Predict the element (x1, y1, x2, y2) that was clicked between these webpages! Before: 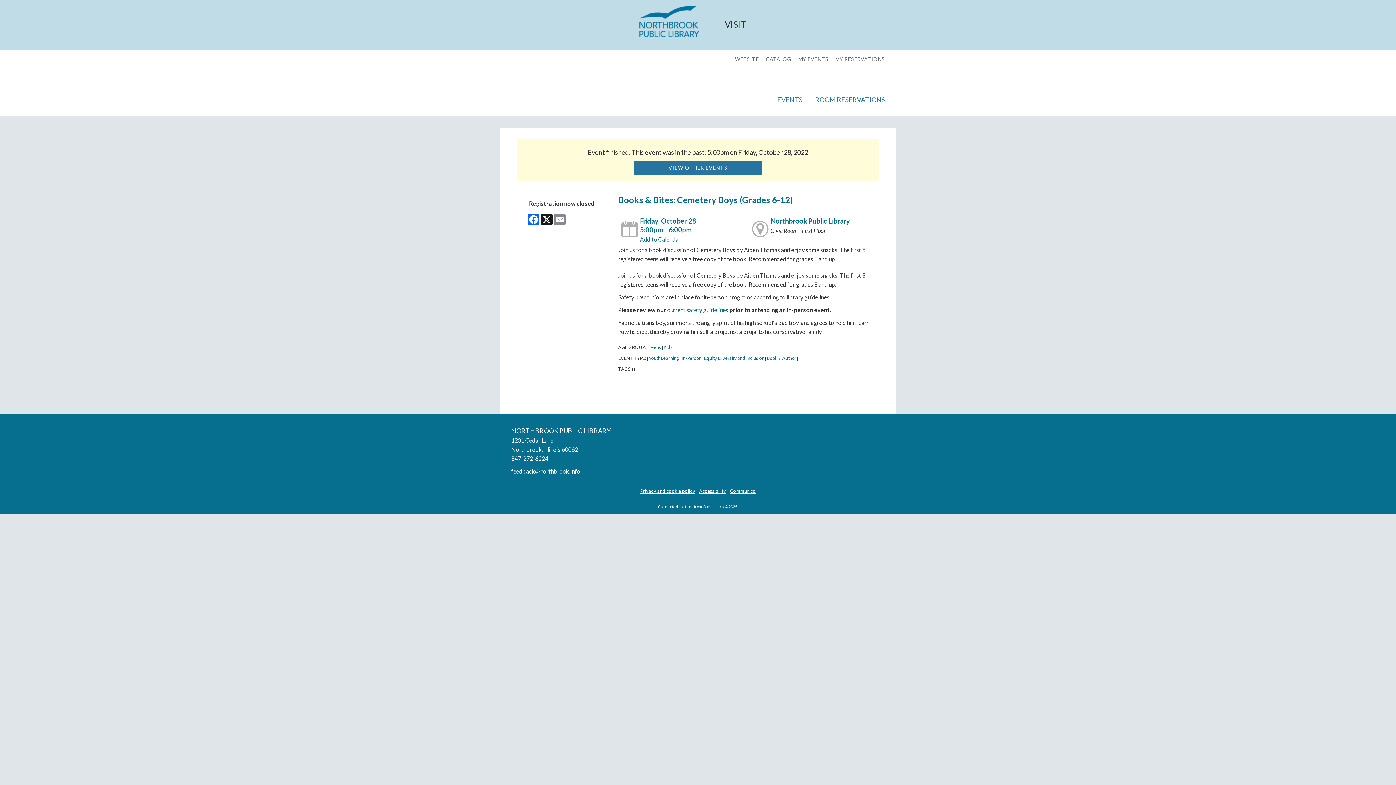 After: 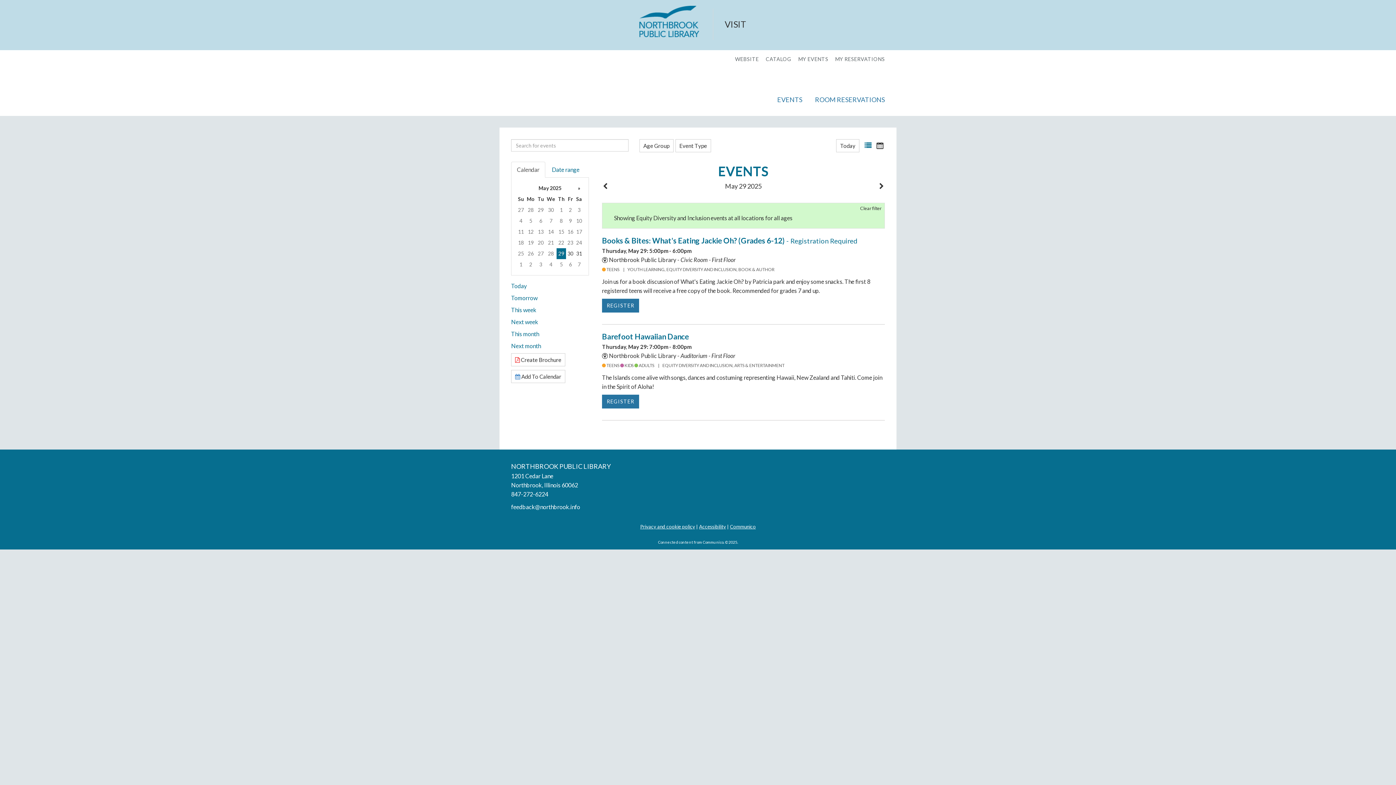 Action: bbox: (704, 355, 764, 360) label: Equity Diversity and Inclusion